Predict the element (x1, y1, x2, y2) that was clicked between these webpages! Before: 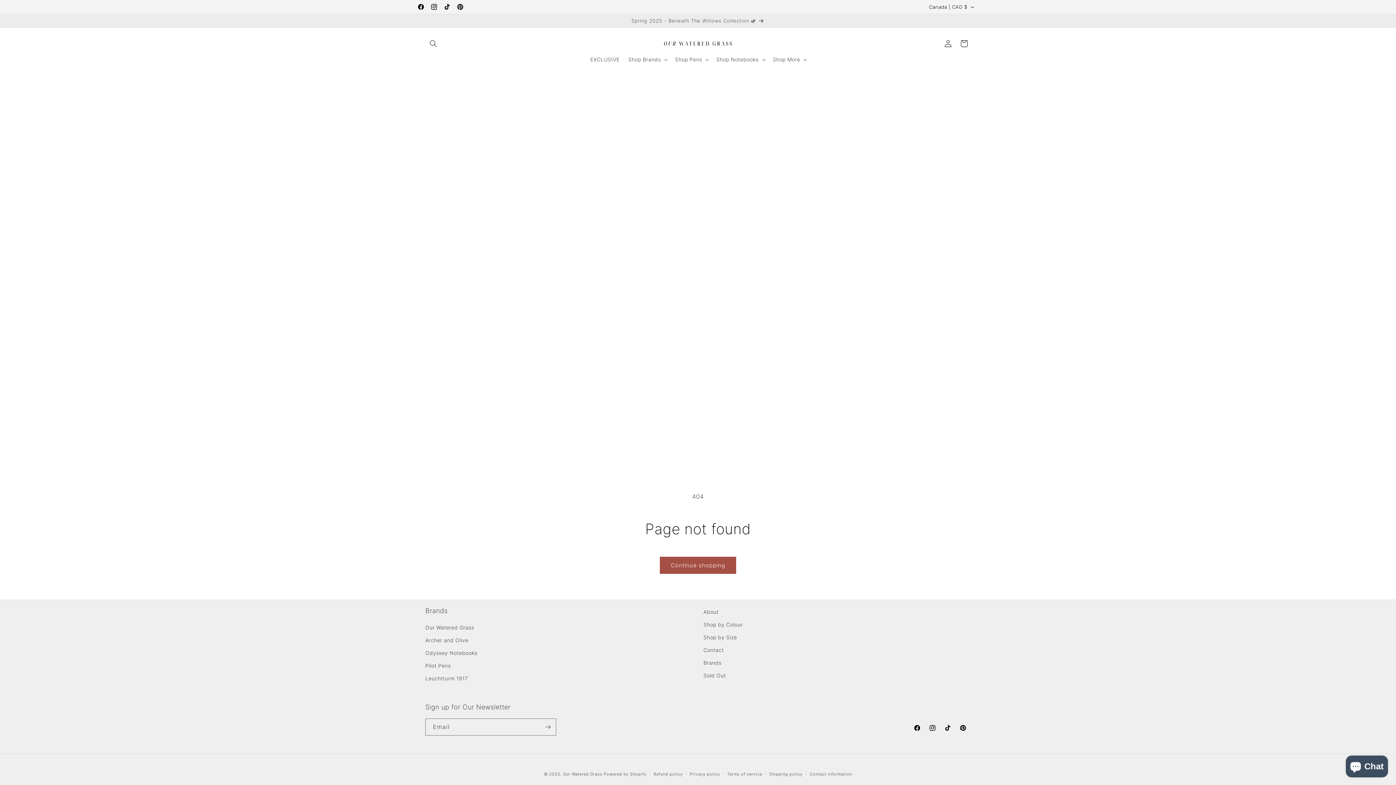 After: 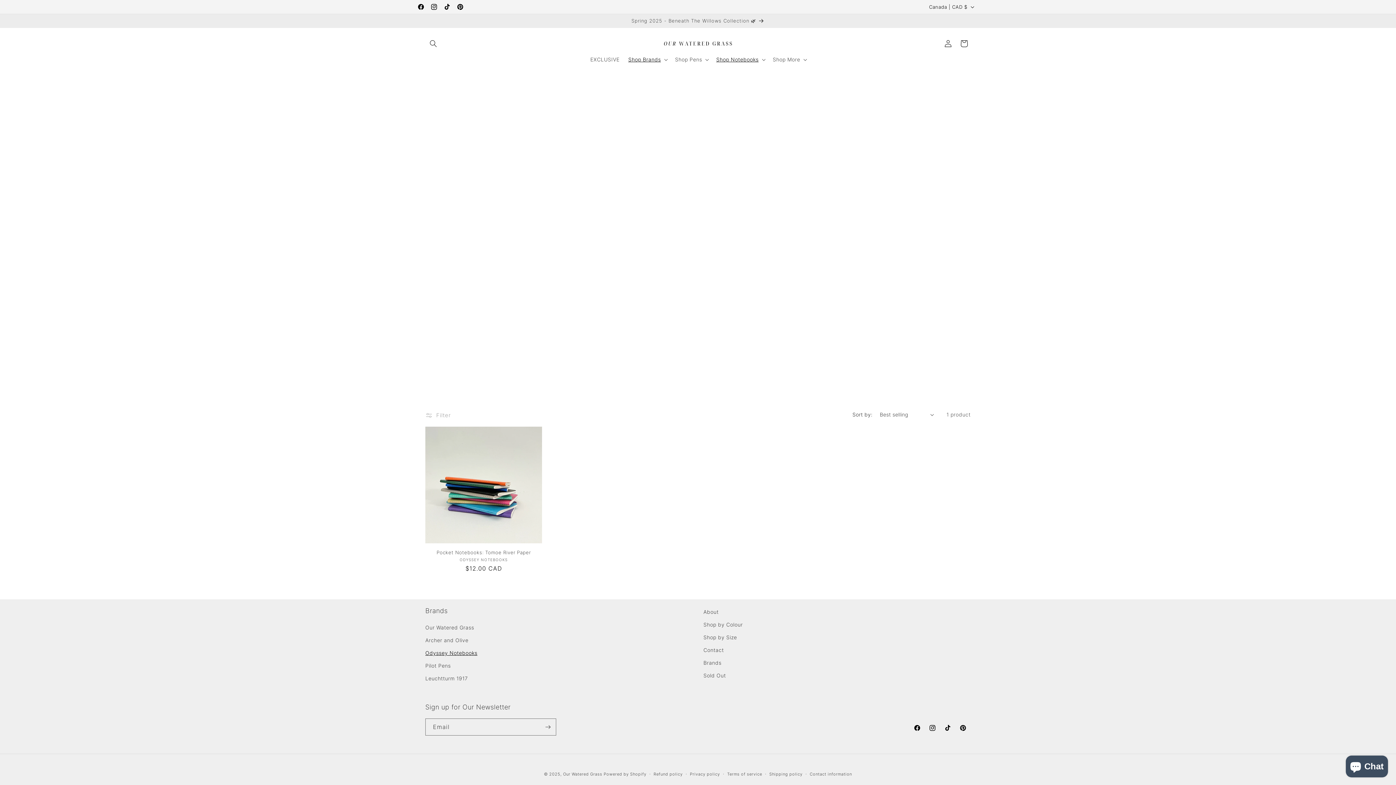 Action: bbox: (425, 646, 477, 659) label: Odyssey Notebooks